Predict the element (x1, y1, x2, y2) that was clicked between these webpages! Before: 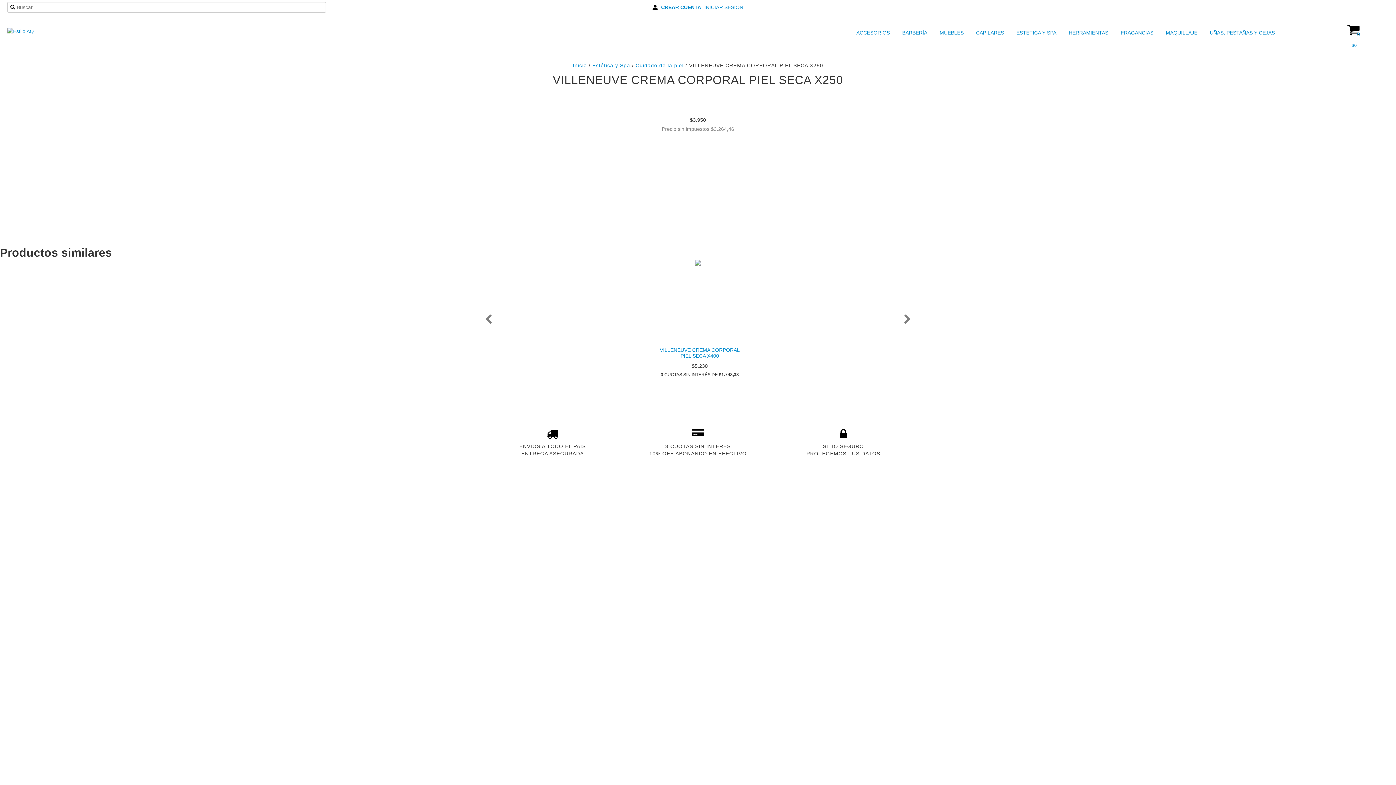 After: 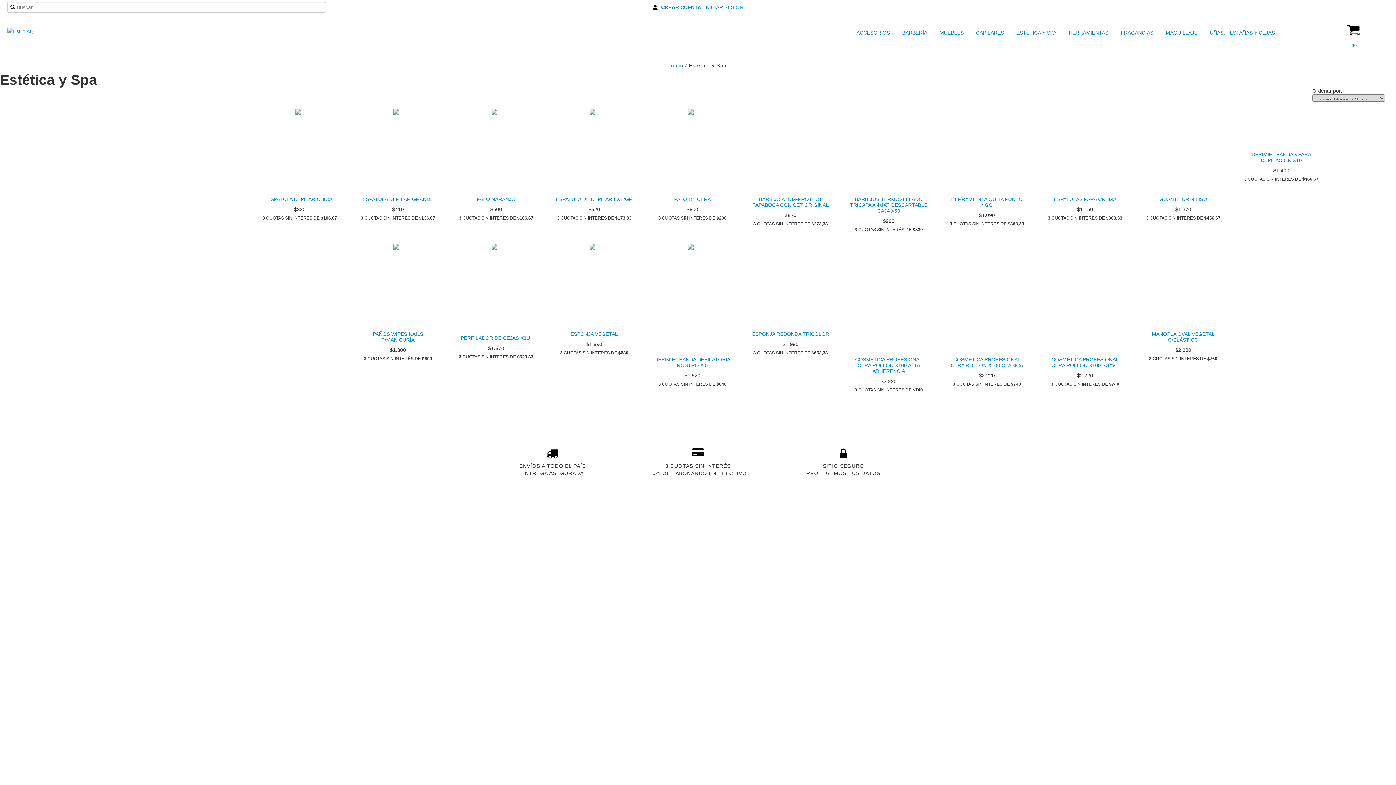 Action: label:  ESTETICA Y SPA bbox: (1007, 27, 1058, 38)